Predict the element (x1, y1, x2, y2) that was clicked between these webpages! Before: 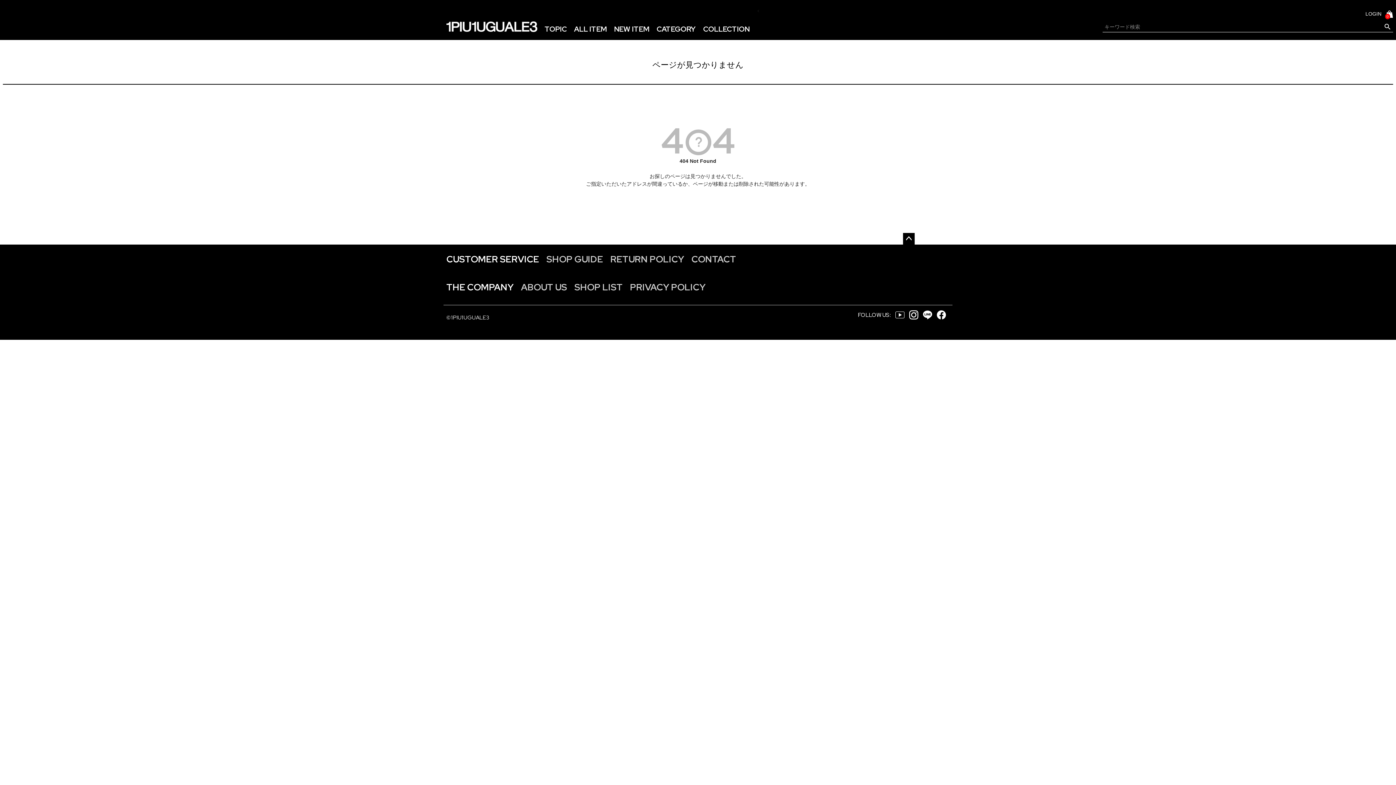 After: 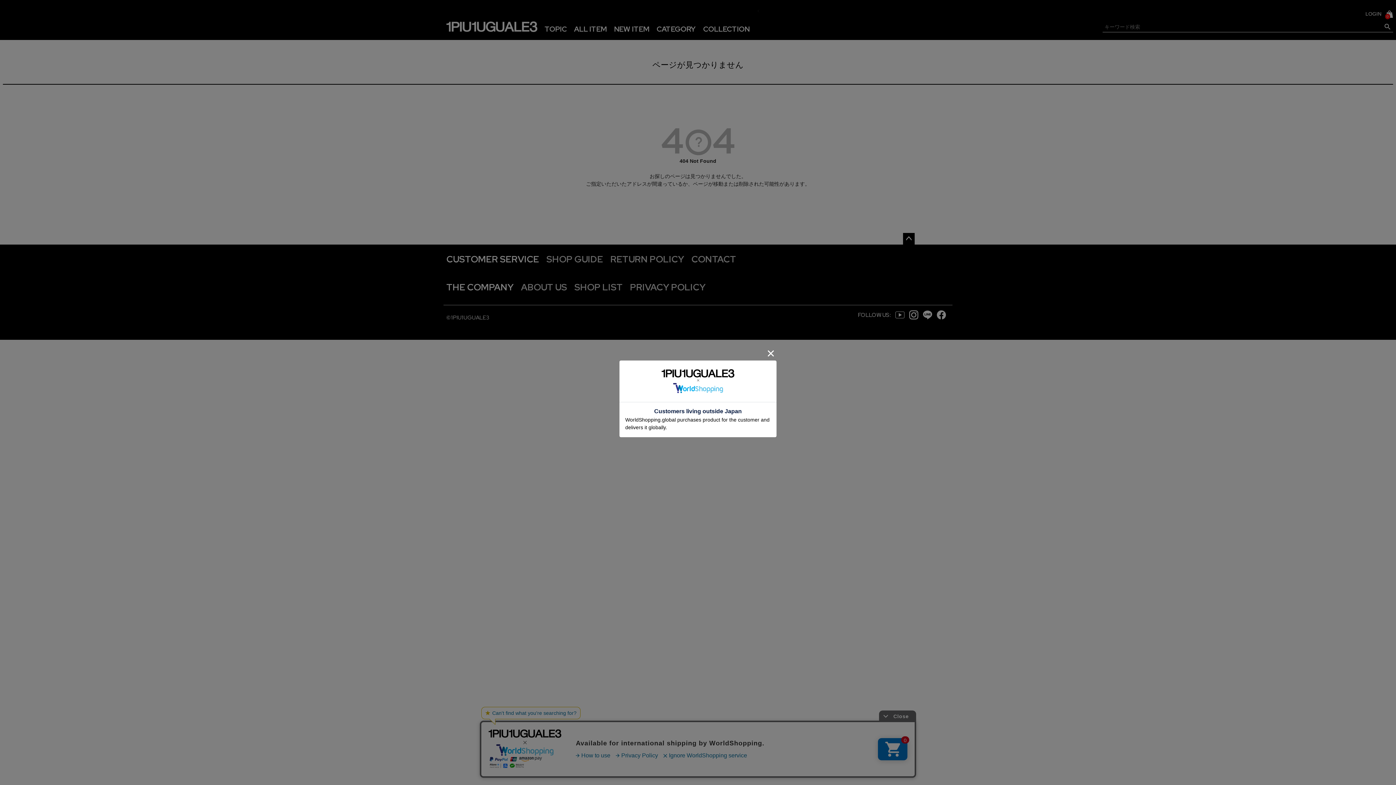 Action: bbox: (903, 233, 914, 244) label: ページトップへ